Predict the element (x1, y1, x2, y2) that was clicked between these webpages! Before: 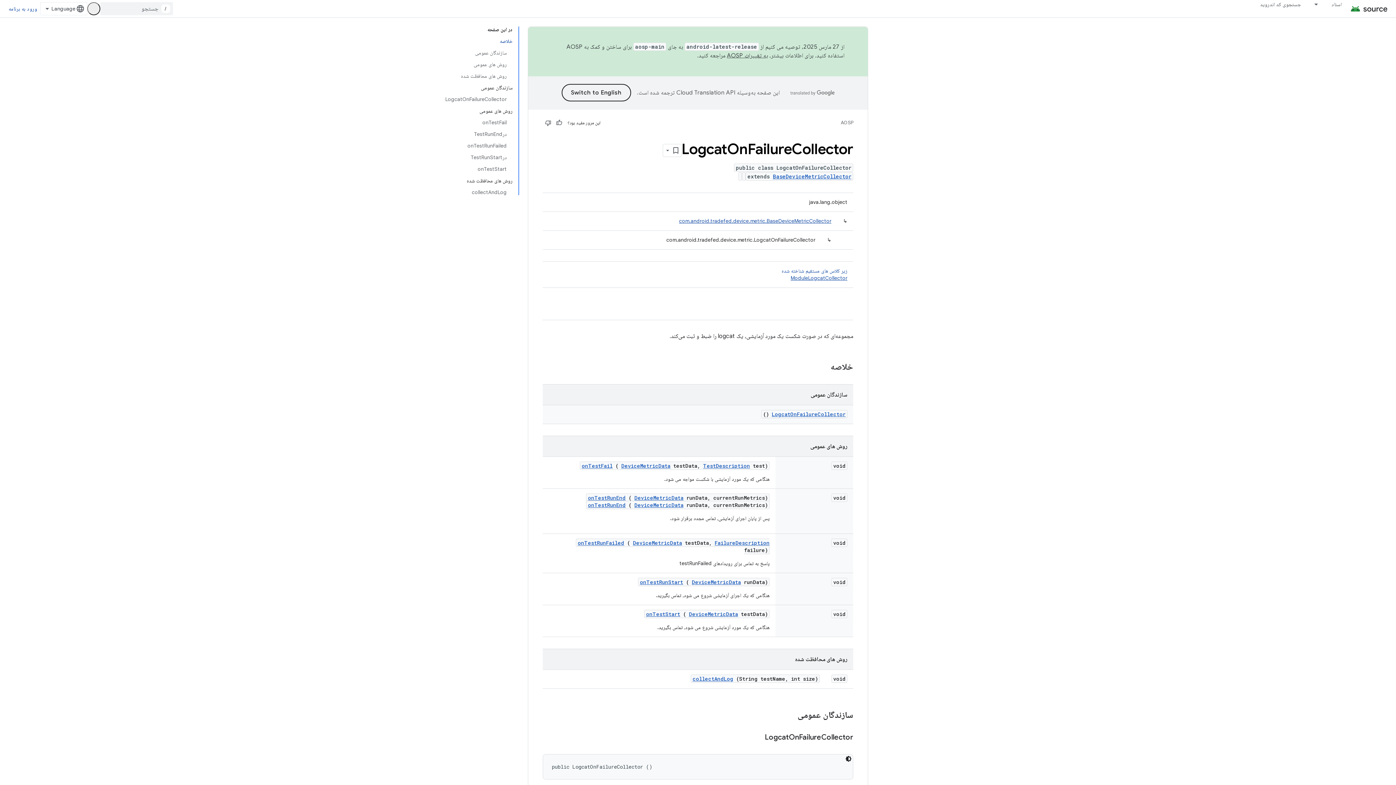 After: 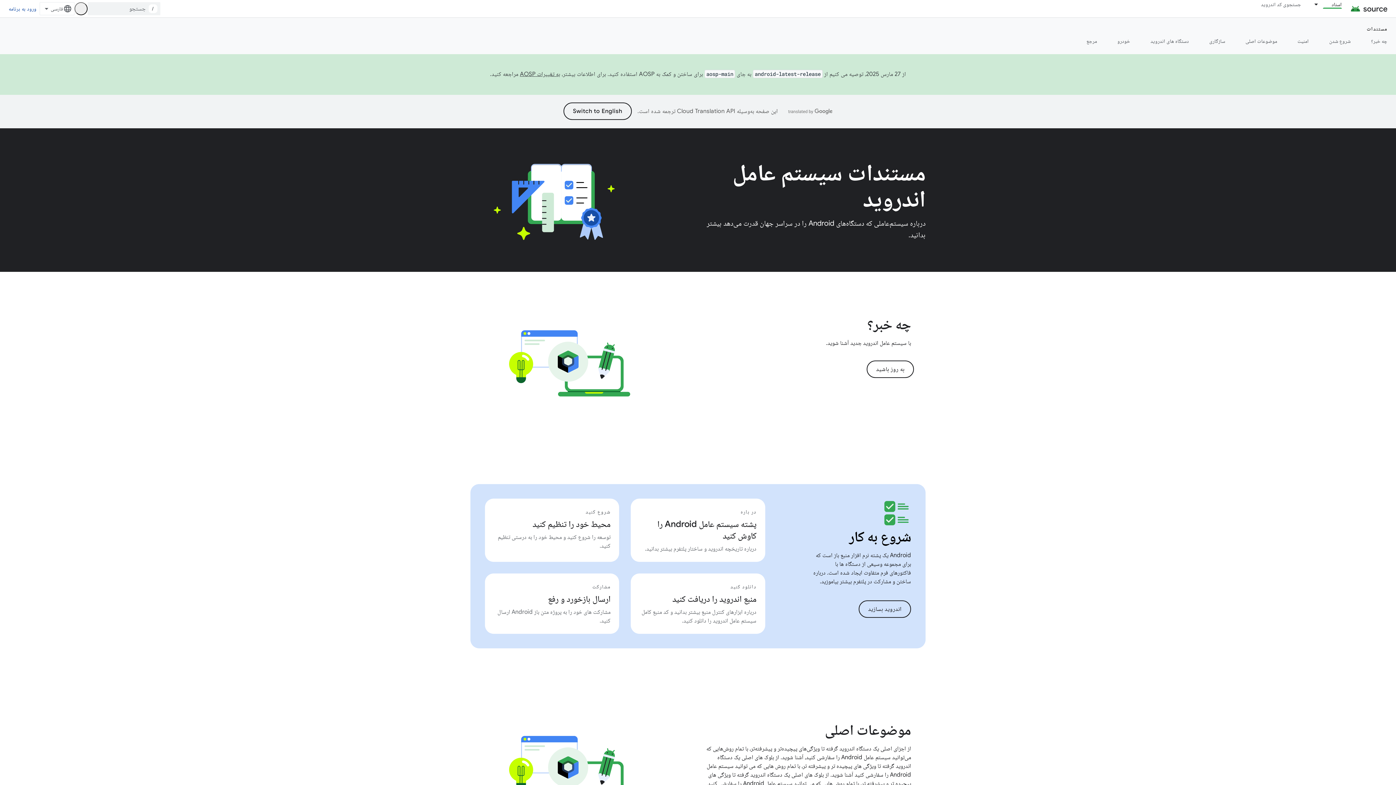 Action: bbox: (1323, 0, 1350, 8) label: اسناد